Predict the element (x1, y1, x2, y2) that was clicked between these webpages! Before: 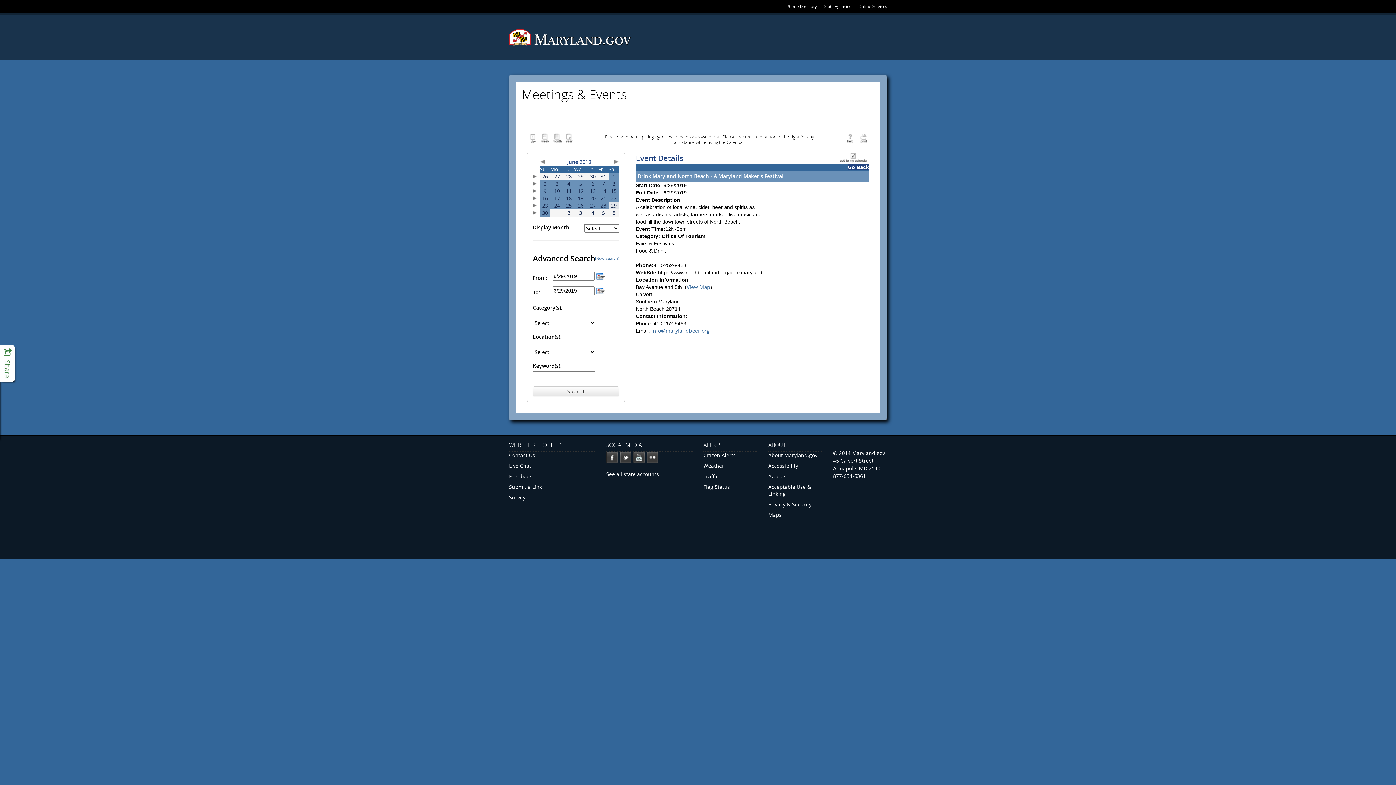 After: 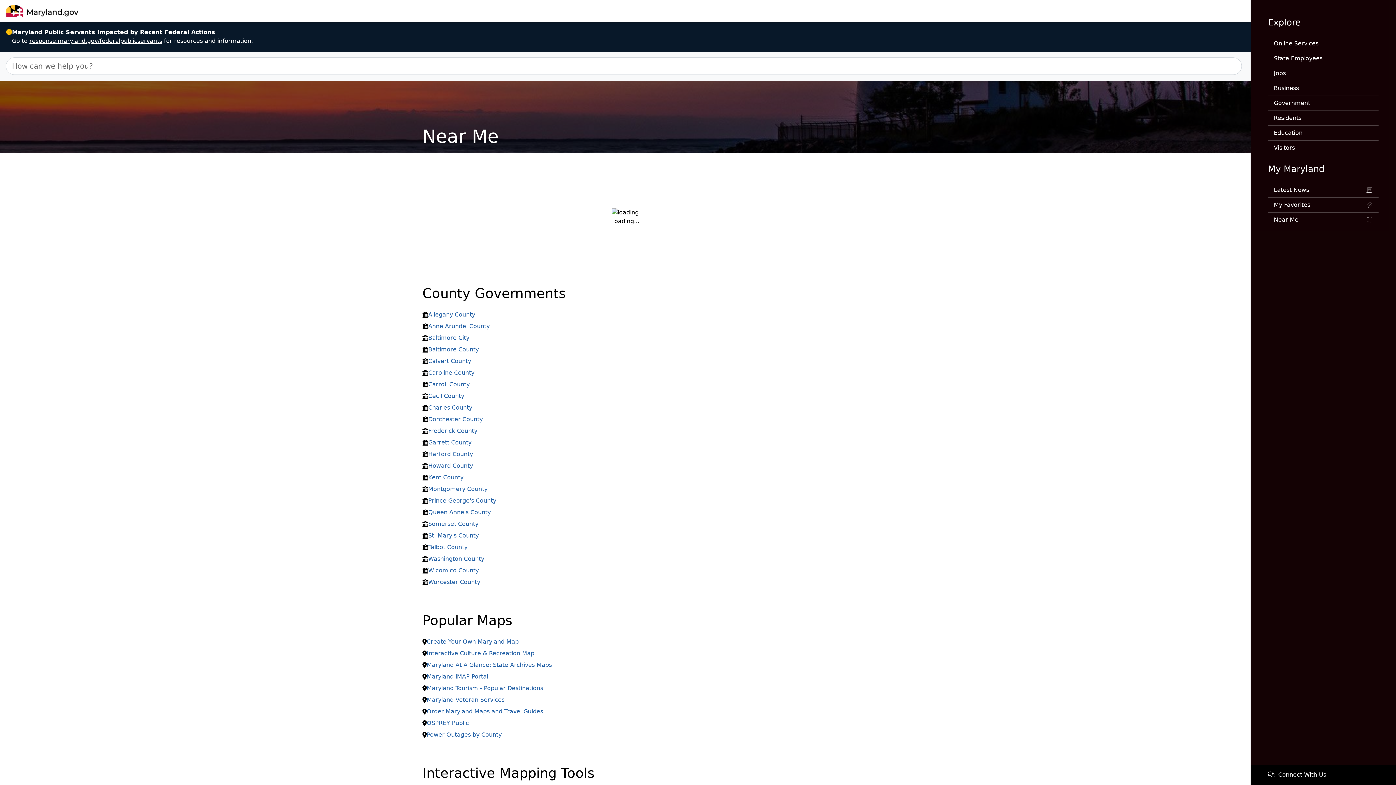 Action: label: Maps bbox: (768, 511, 822, 518)